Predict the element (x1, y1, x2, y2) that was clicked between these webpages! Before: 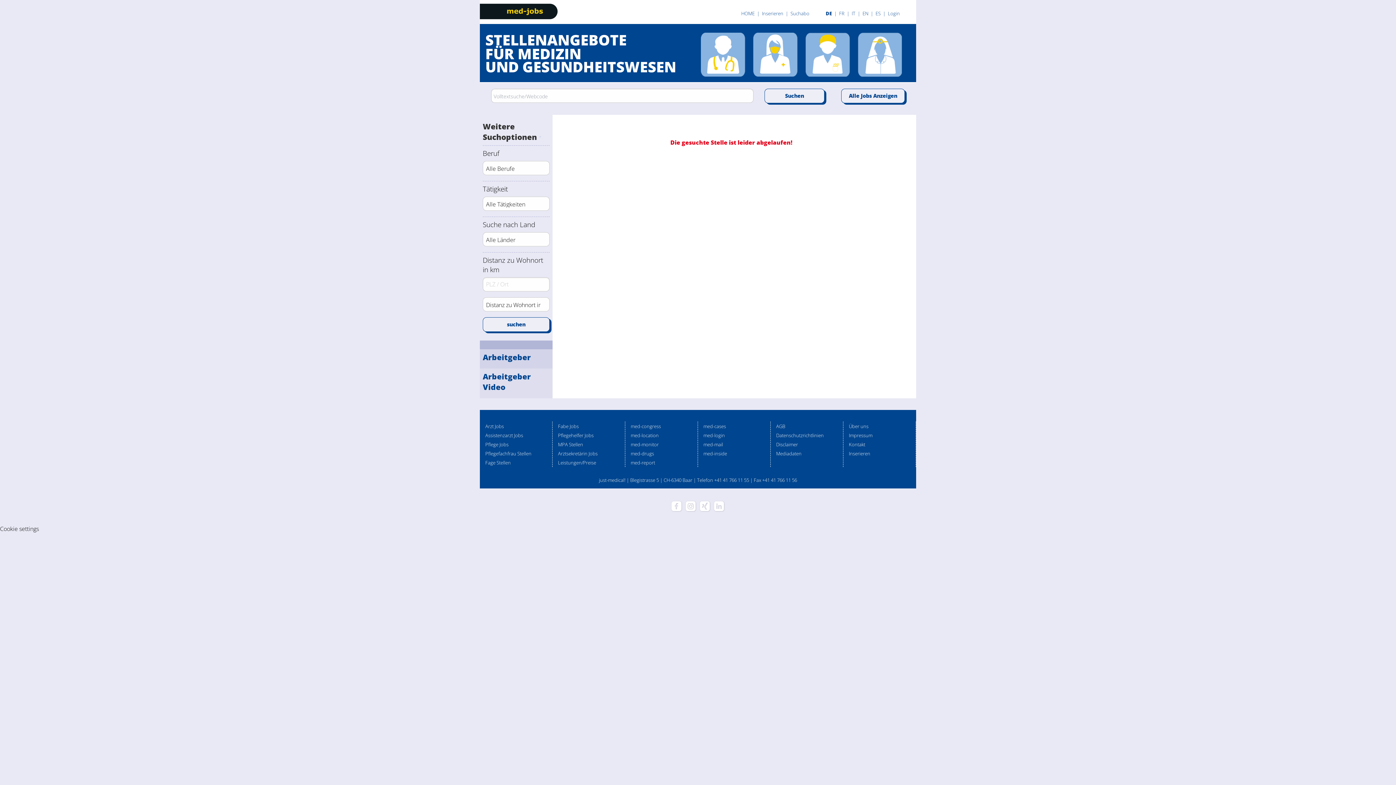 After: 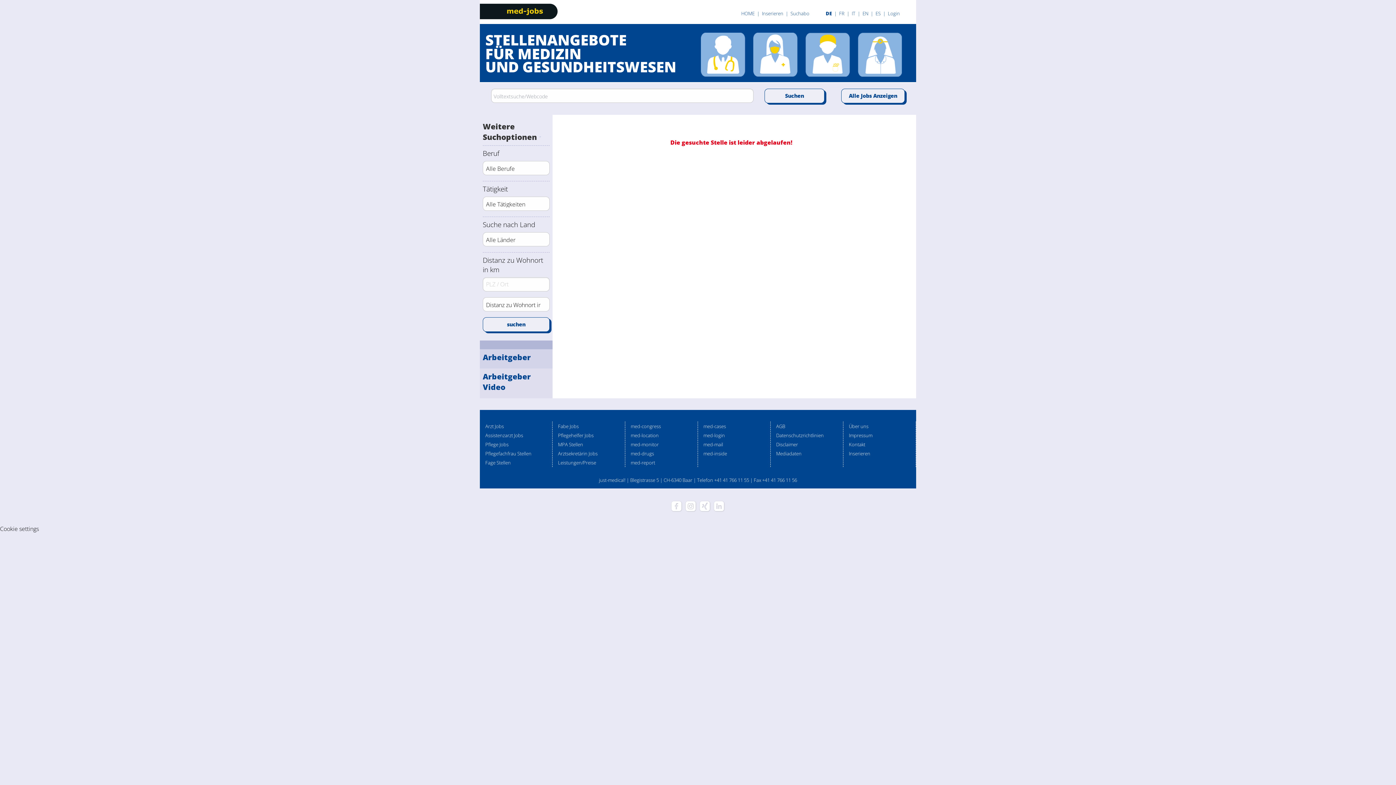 Action: label: med-inside bbox: (703, 450, 727, 457)